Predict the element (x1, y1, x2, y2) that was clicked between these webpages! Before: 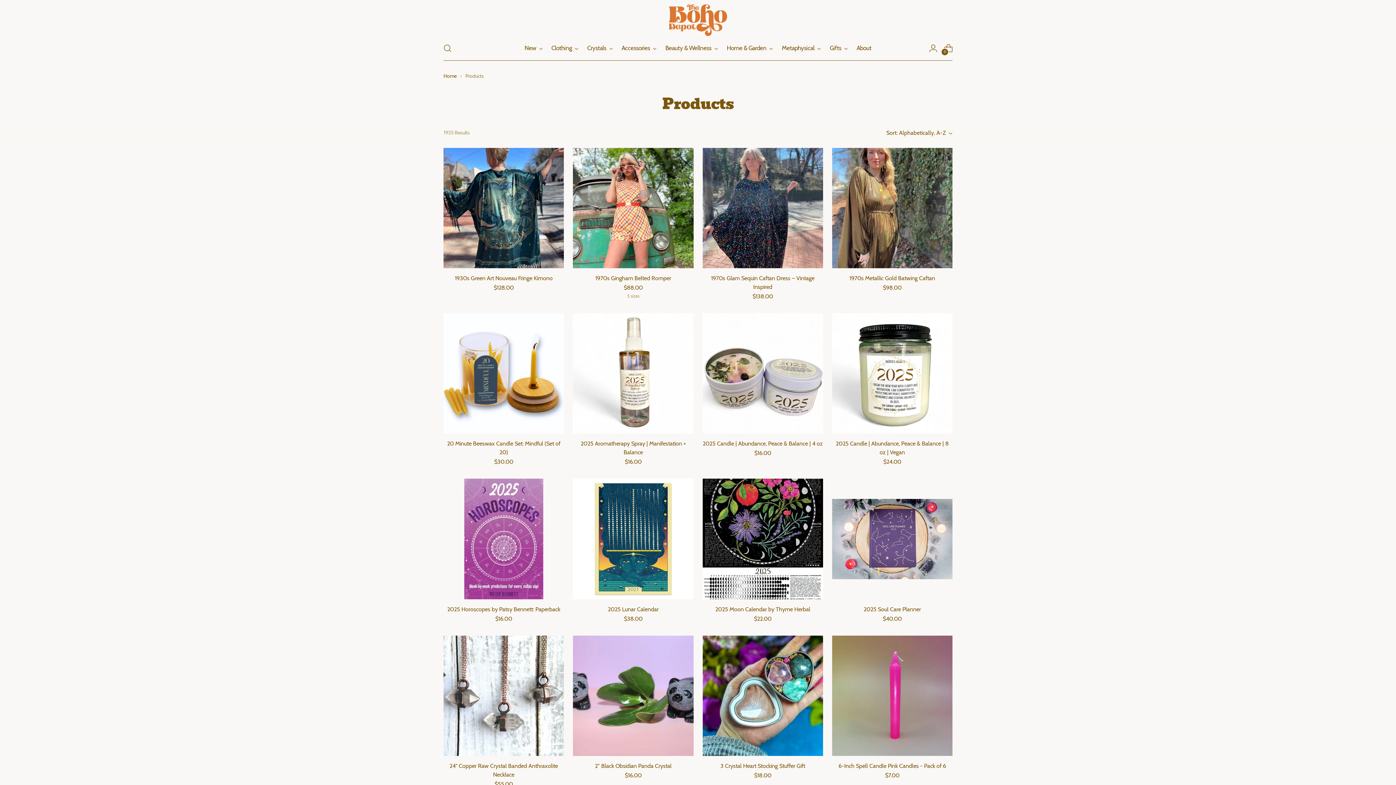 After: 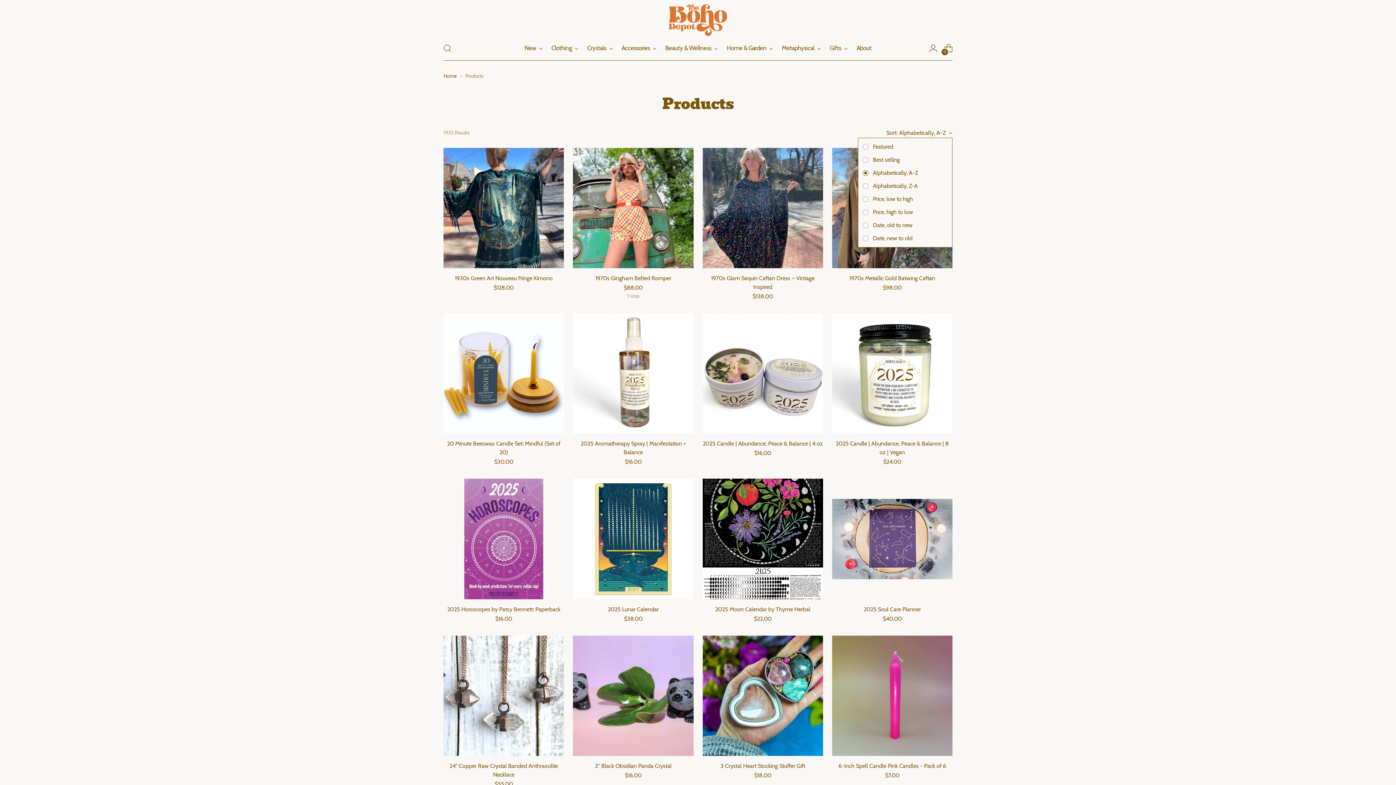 Action: bbox: (886, 127, 952, 137) label: Sort: Alphabetically, A-Z